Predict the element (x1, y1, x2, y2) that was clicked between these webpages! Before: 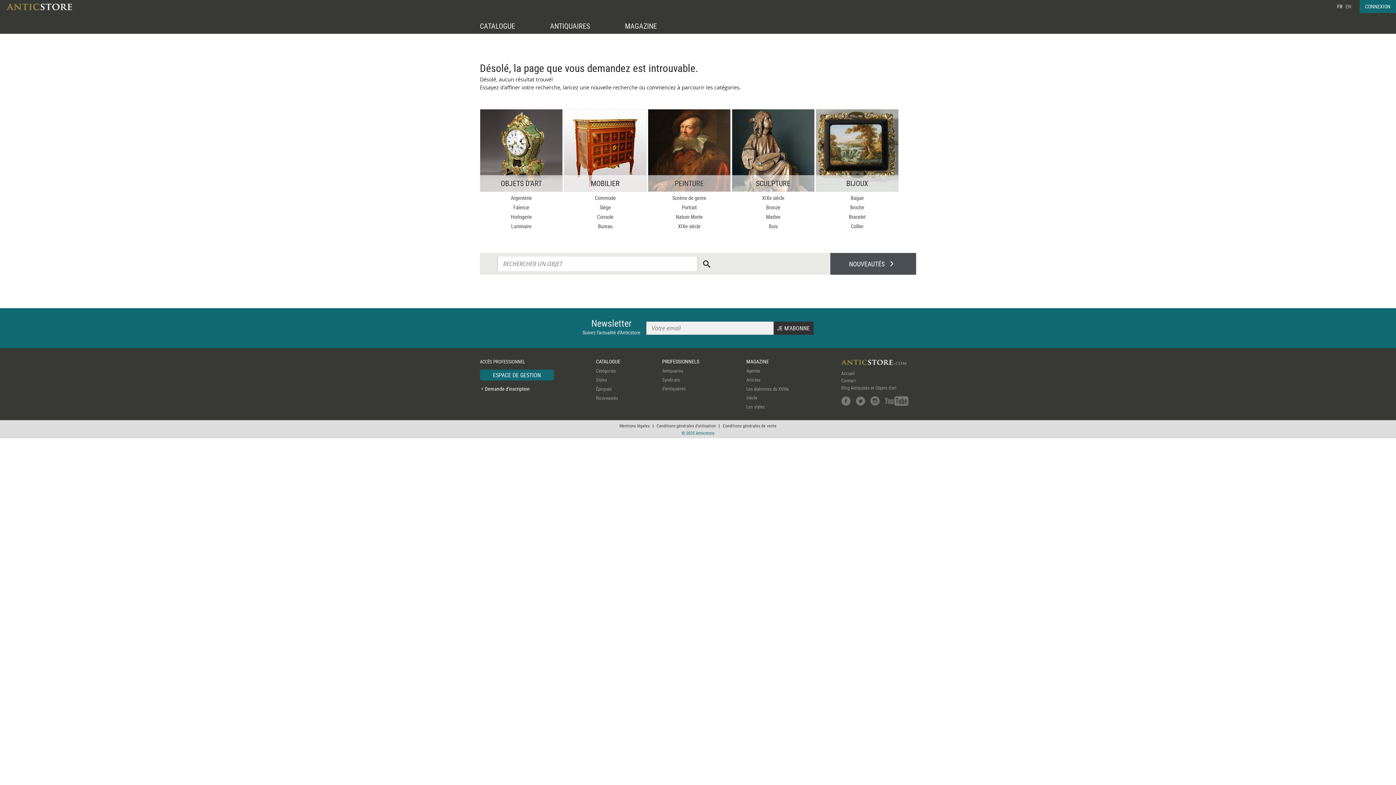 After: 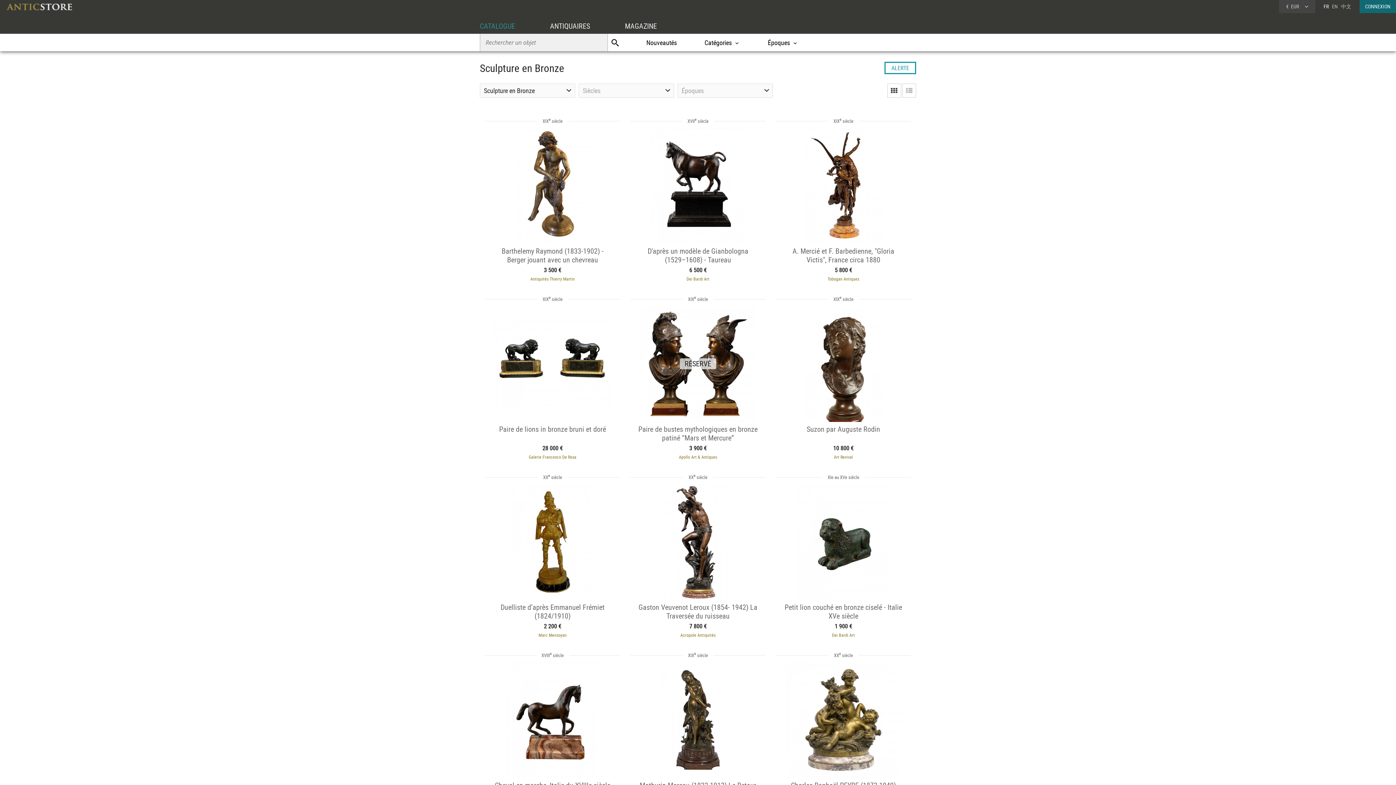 Action: label: Bronze bbox: (733, 203, 813, 212)